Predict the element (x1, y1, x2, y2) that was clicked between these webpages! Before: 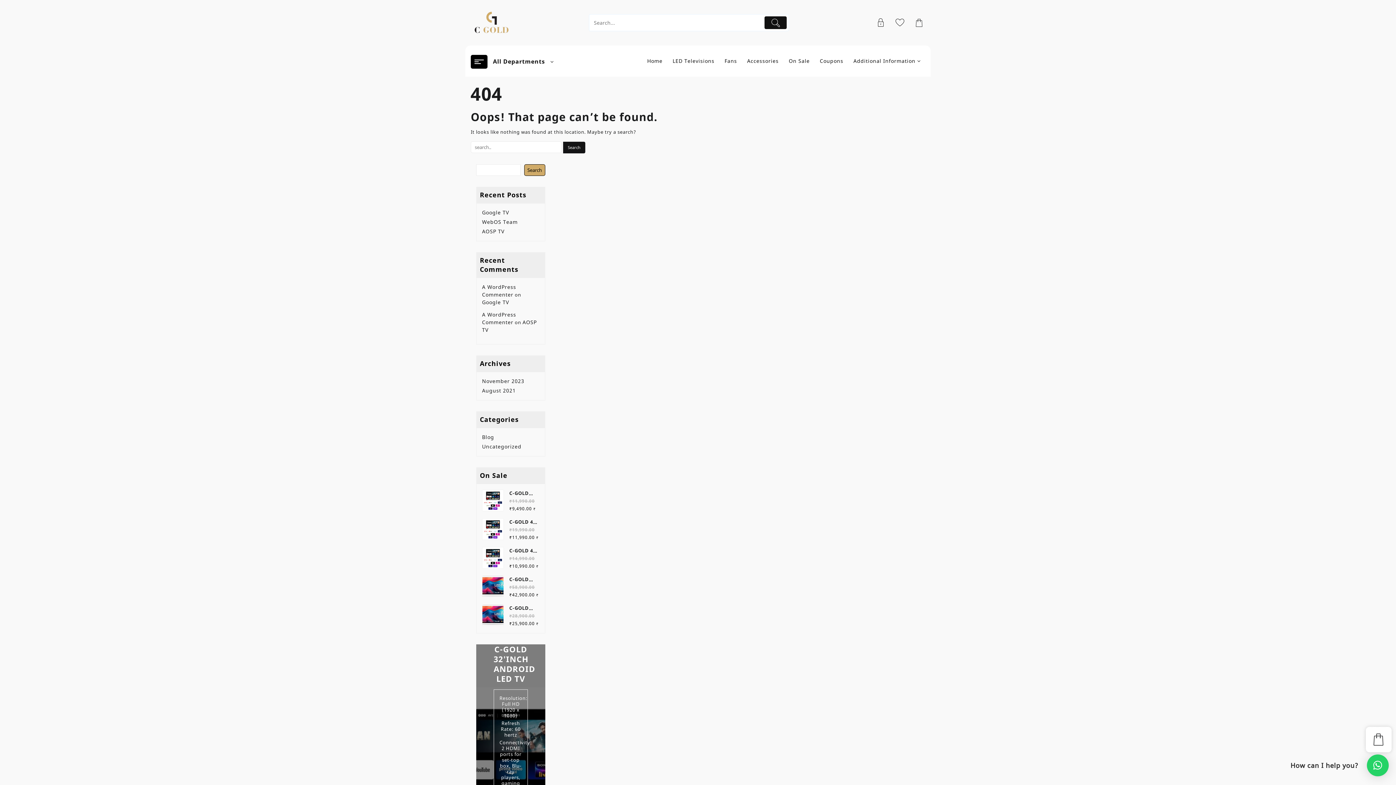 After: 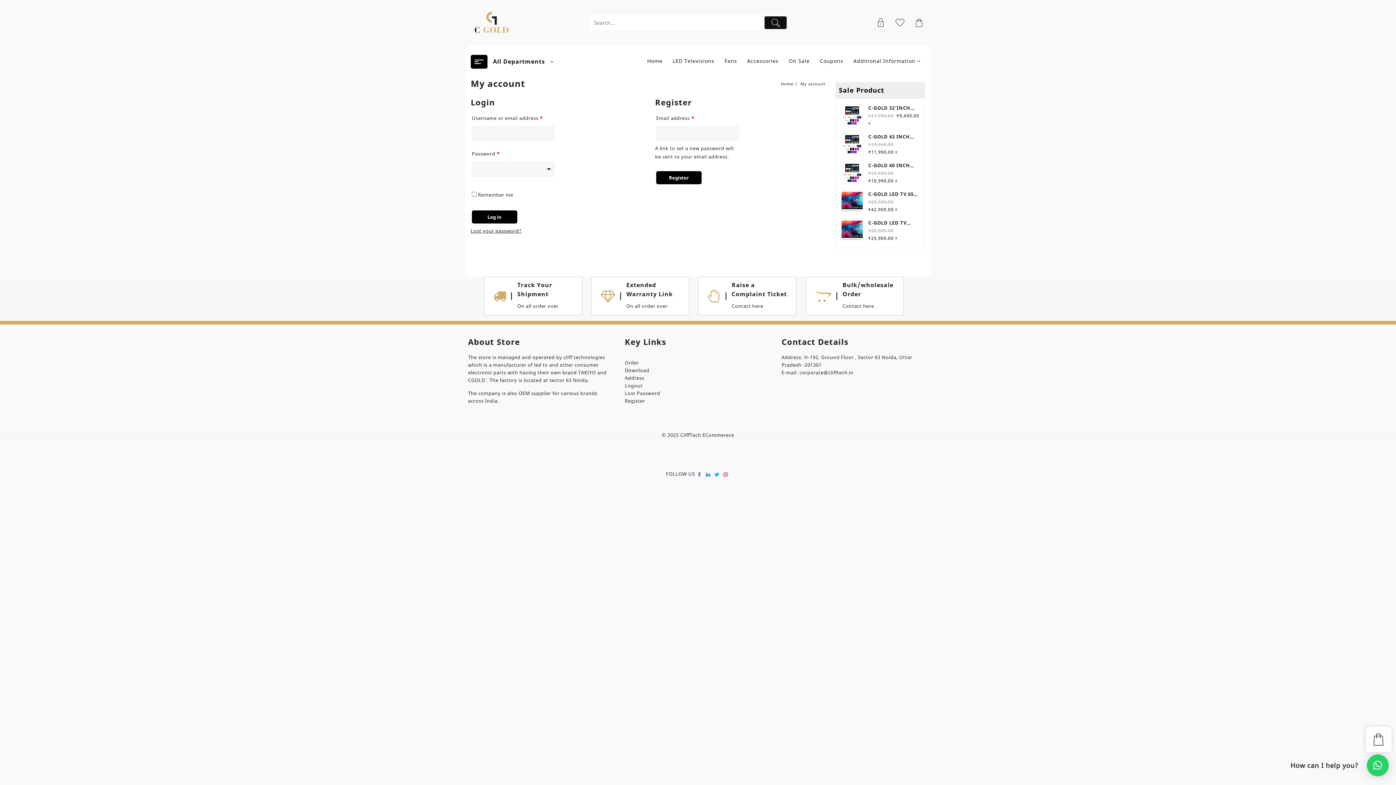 Action: bbox: (875, 16, 894, 28)